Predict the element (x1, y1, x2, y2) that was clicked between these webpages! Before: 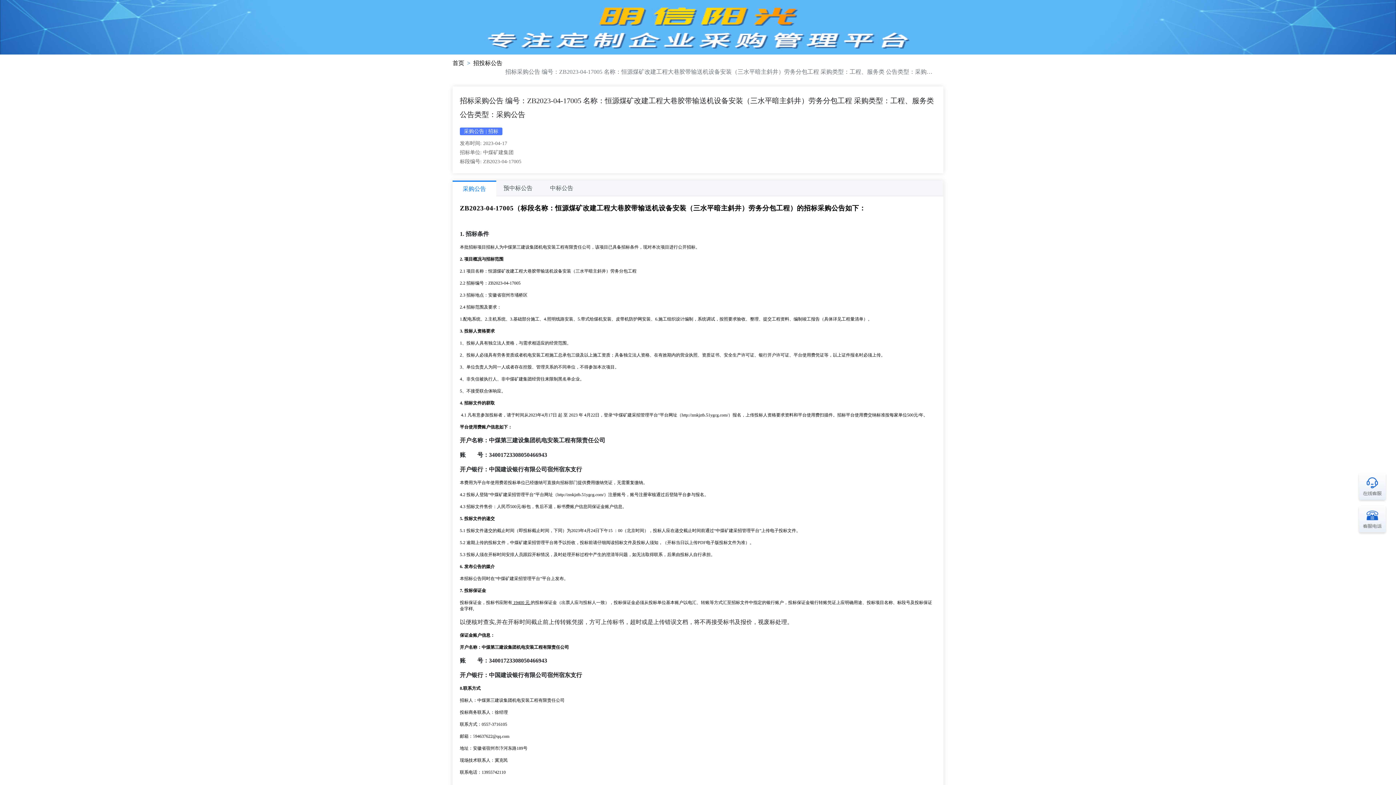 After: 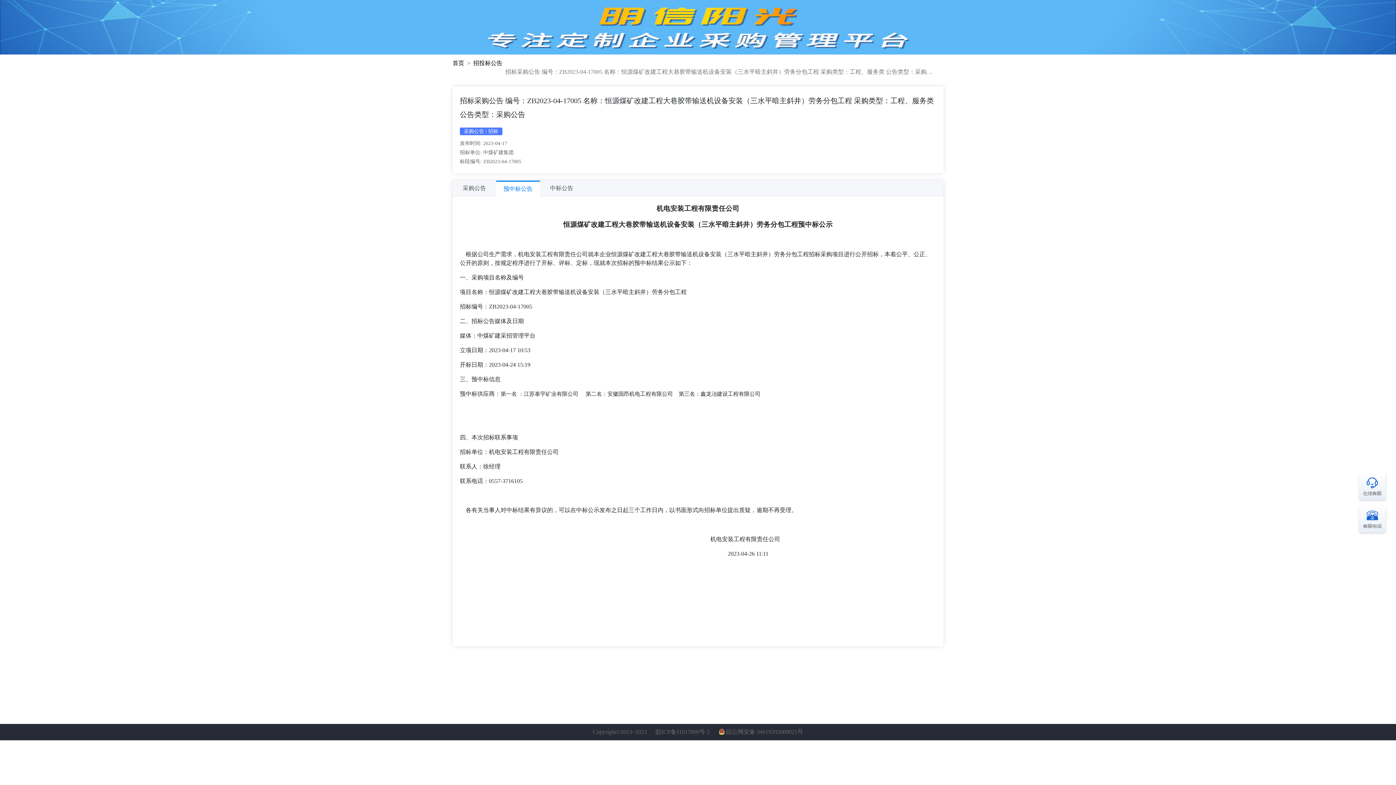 Action: bbox: (496, 180, 540, 196) label: 预中标公告